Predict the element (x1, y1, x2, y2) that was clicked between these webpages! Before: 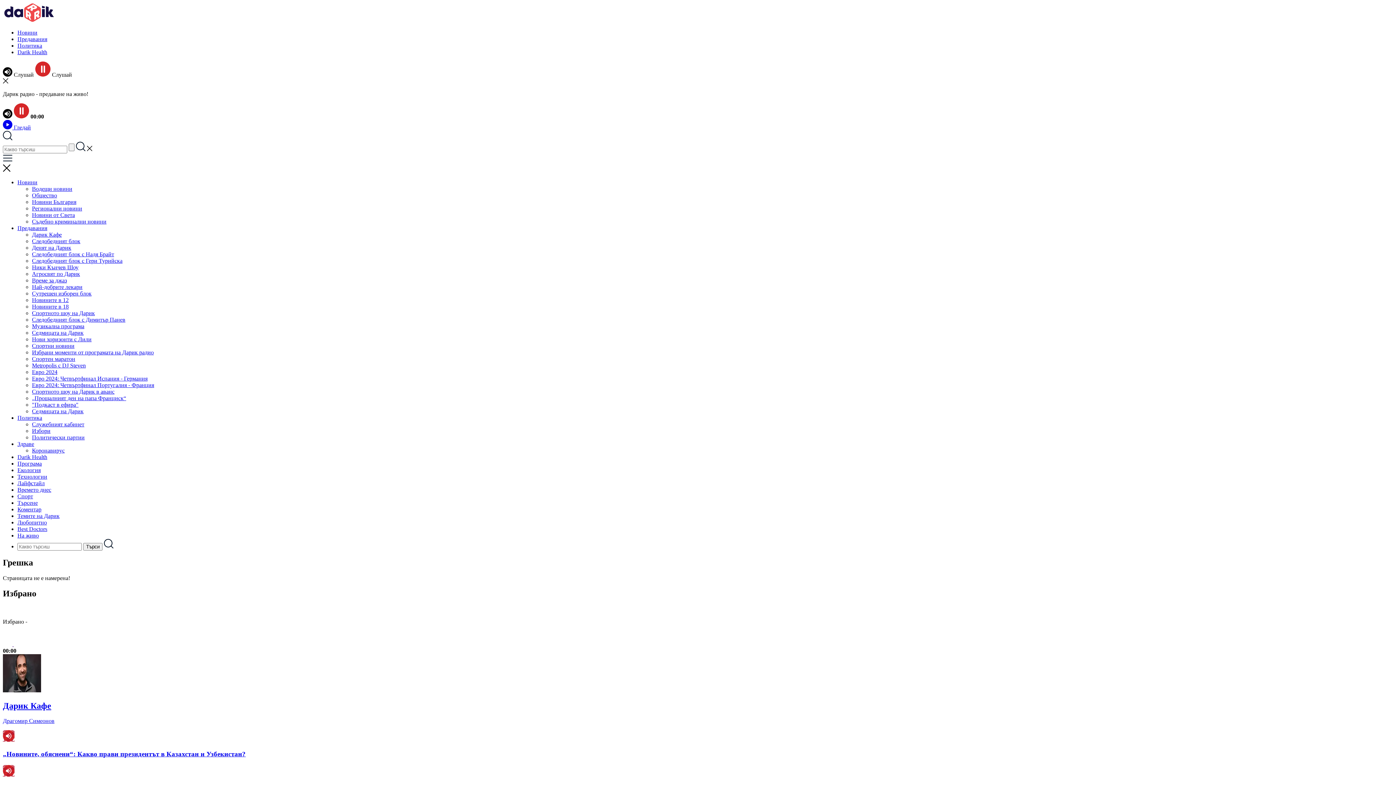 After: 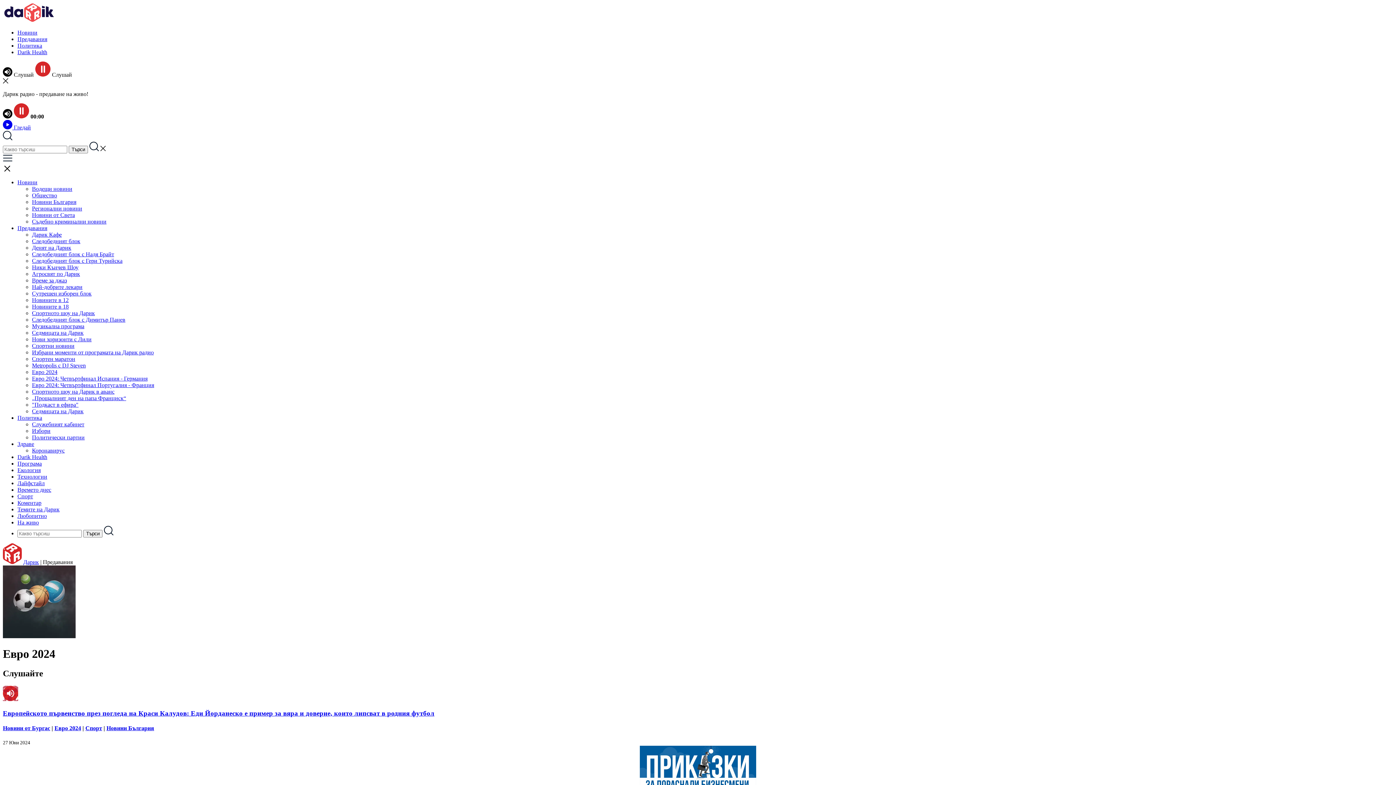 Action: label: Евро 2024 bbox: (32, 369, 57, 375)